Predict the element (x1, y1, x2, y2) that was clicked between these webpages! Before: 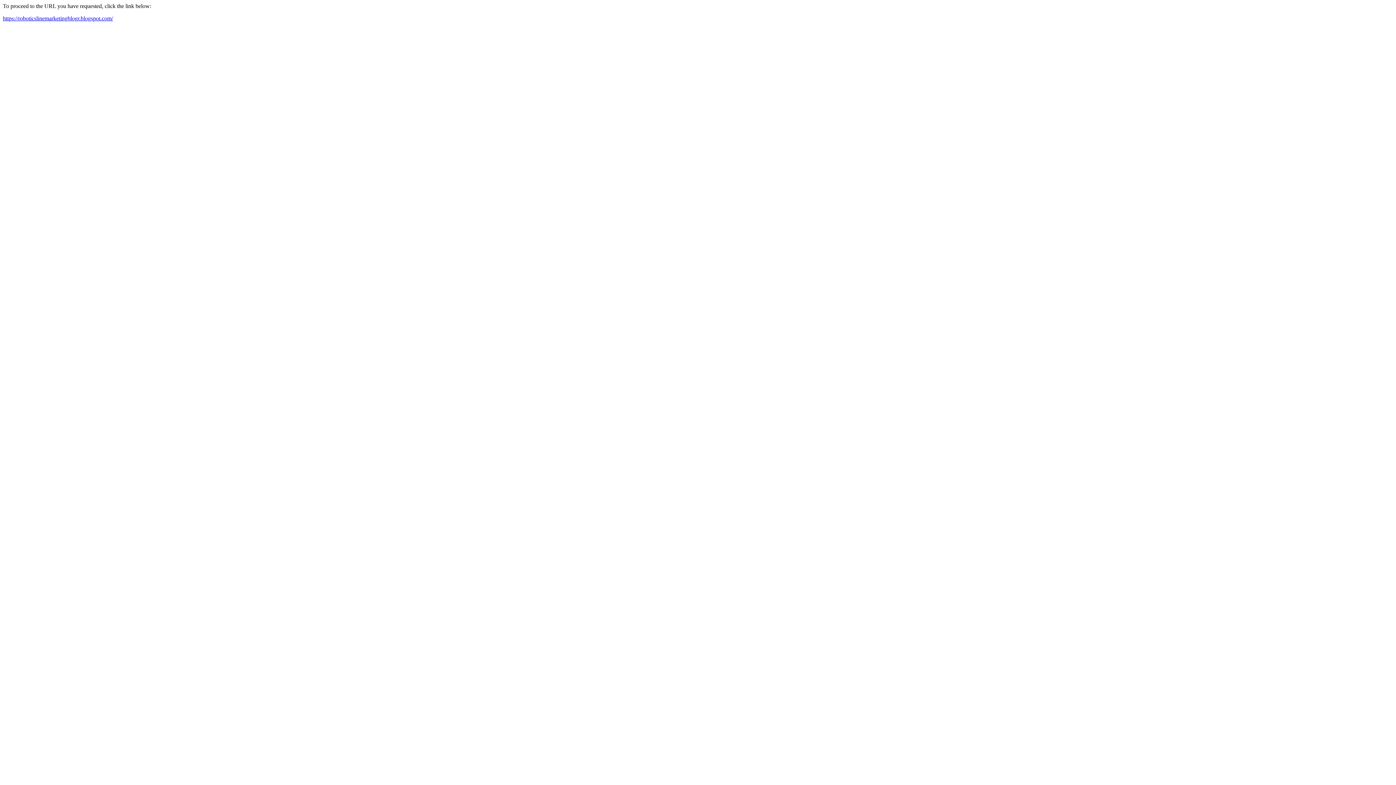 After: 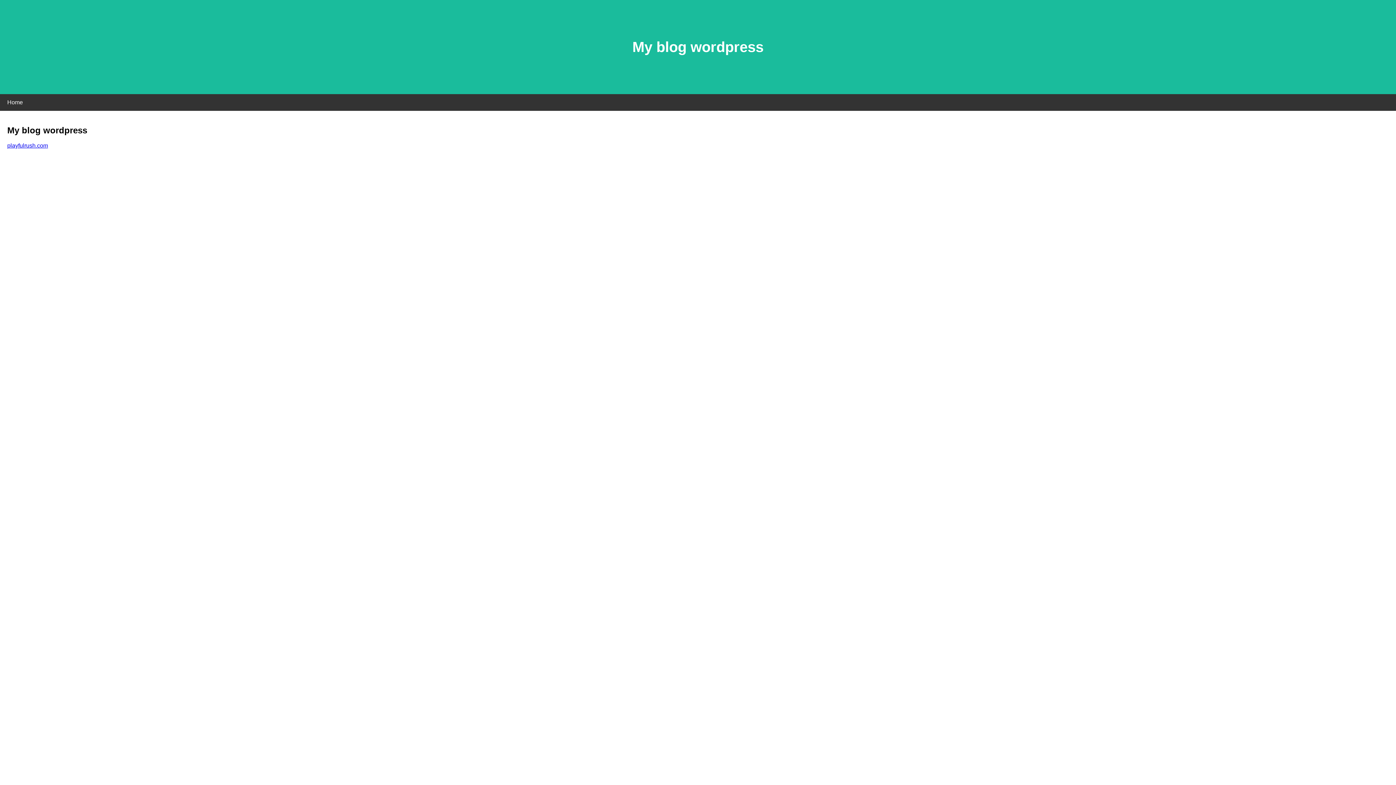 Action: bbox: (2, 15, 113, 21) label: https://roboticslinemarketingblogr.blogspot.com/